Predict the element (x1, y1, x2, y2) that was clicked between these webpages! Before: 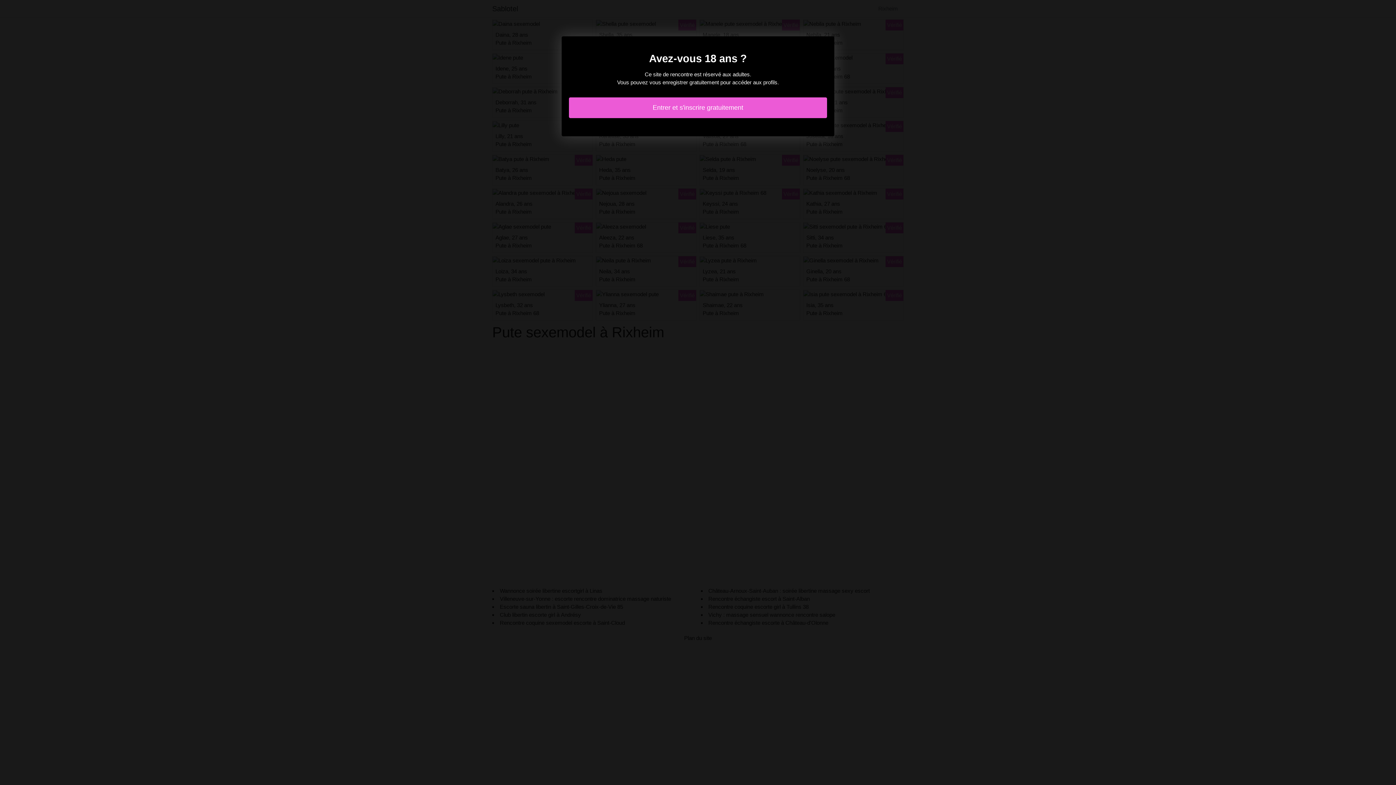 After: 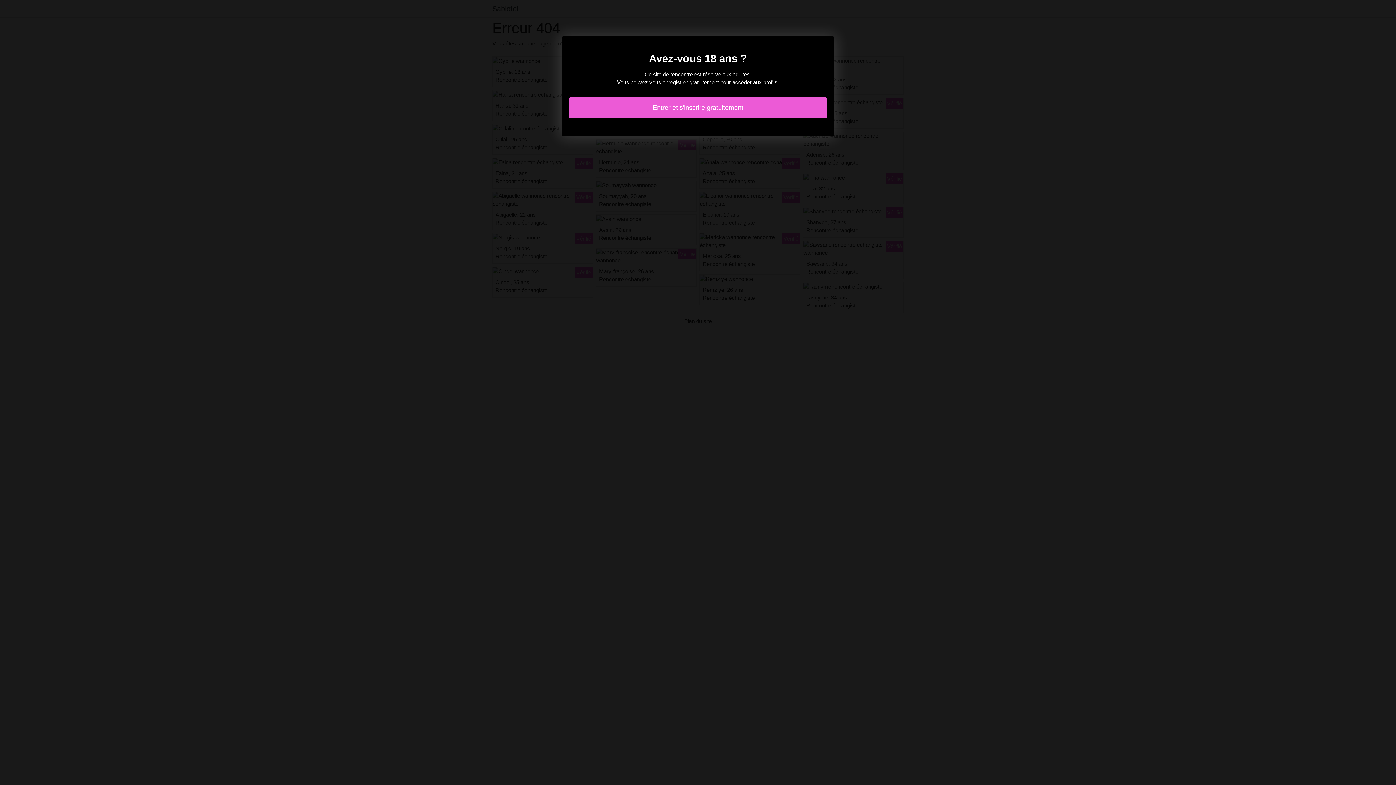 Action: bbox: (569, 97, 827, 118) label: Entrer et s'inscrire gratuitement